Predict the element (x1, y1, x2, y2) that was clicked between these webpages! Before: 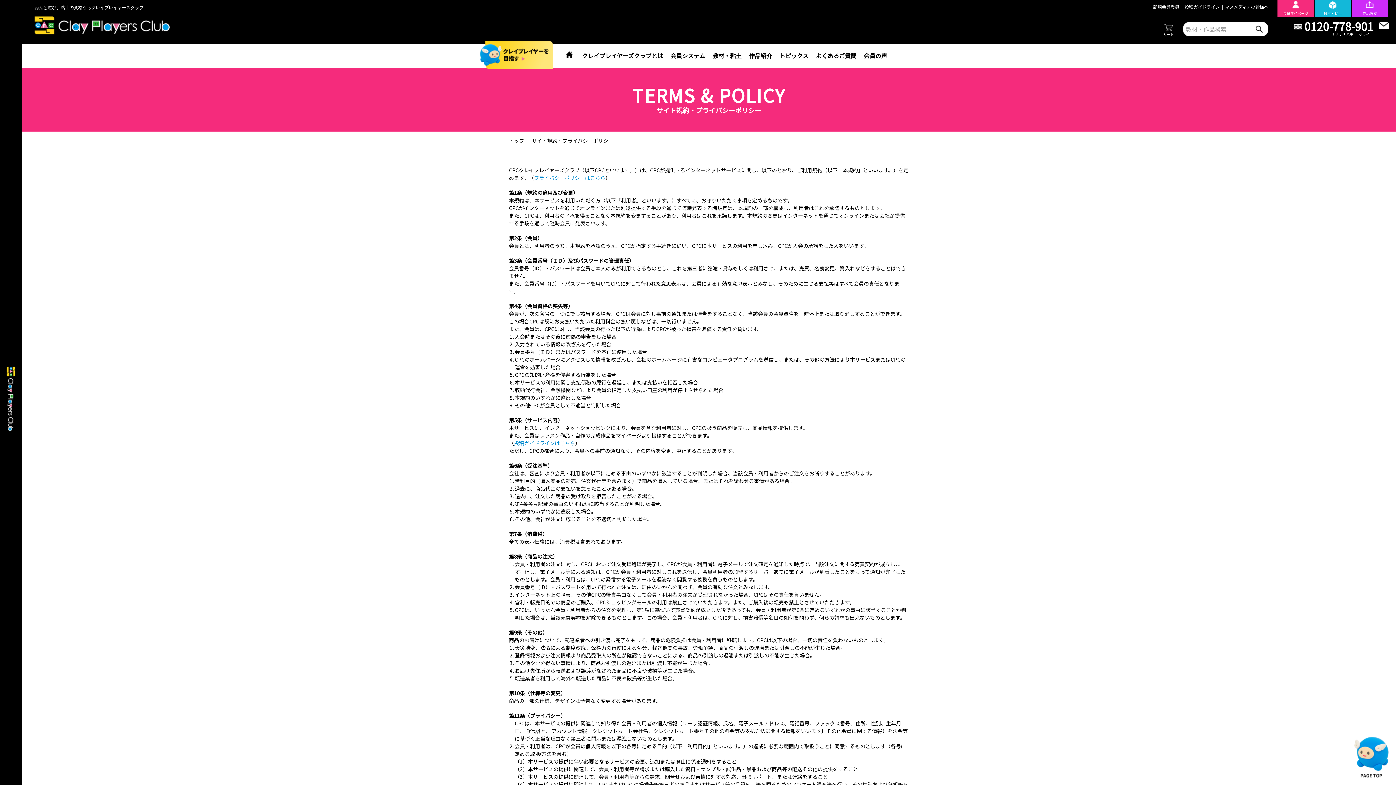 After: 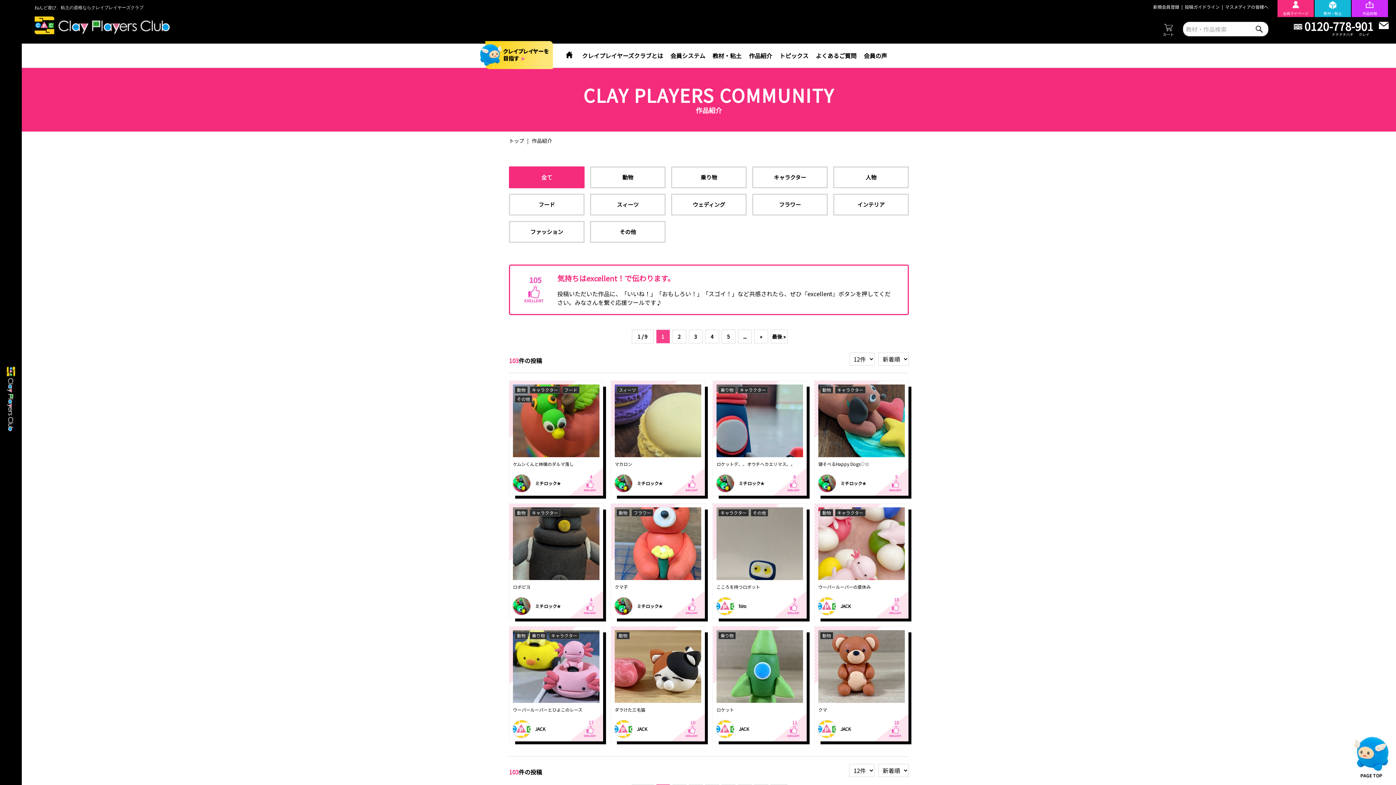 Action: bbox: (749, 51, 772, 60) label: 作品紹介